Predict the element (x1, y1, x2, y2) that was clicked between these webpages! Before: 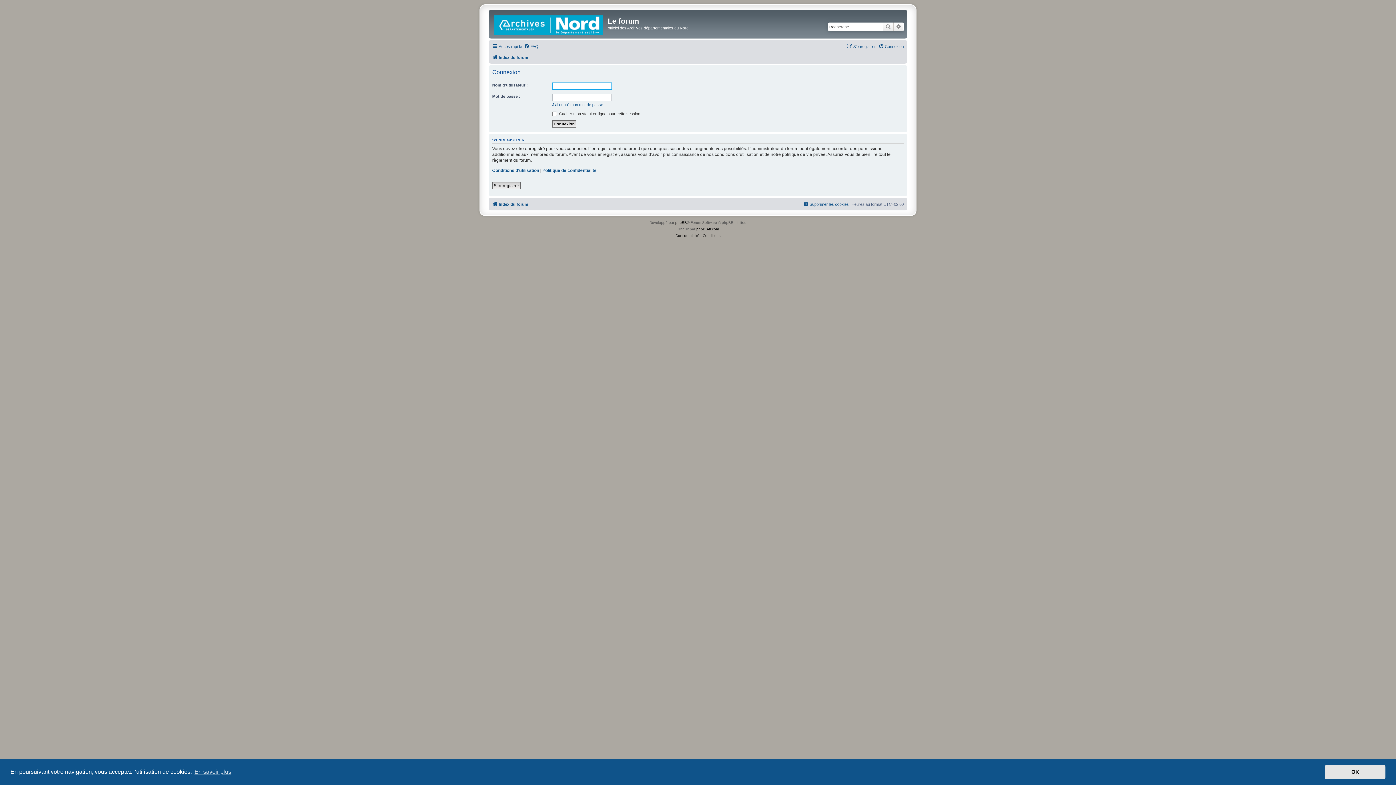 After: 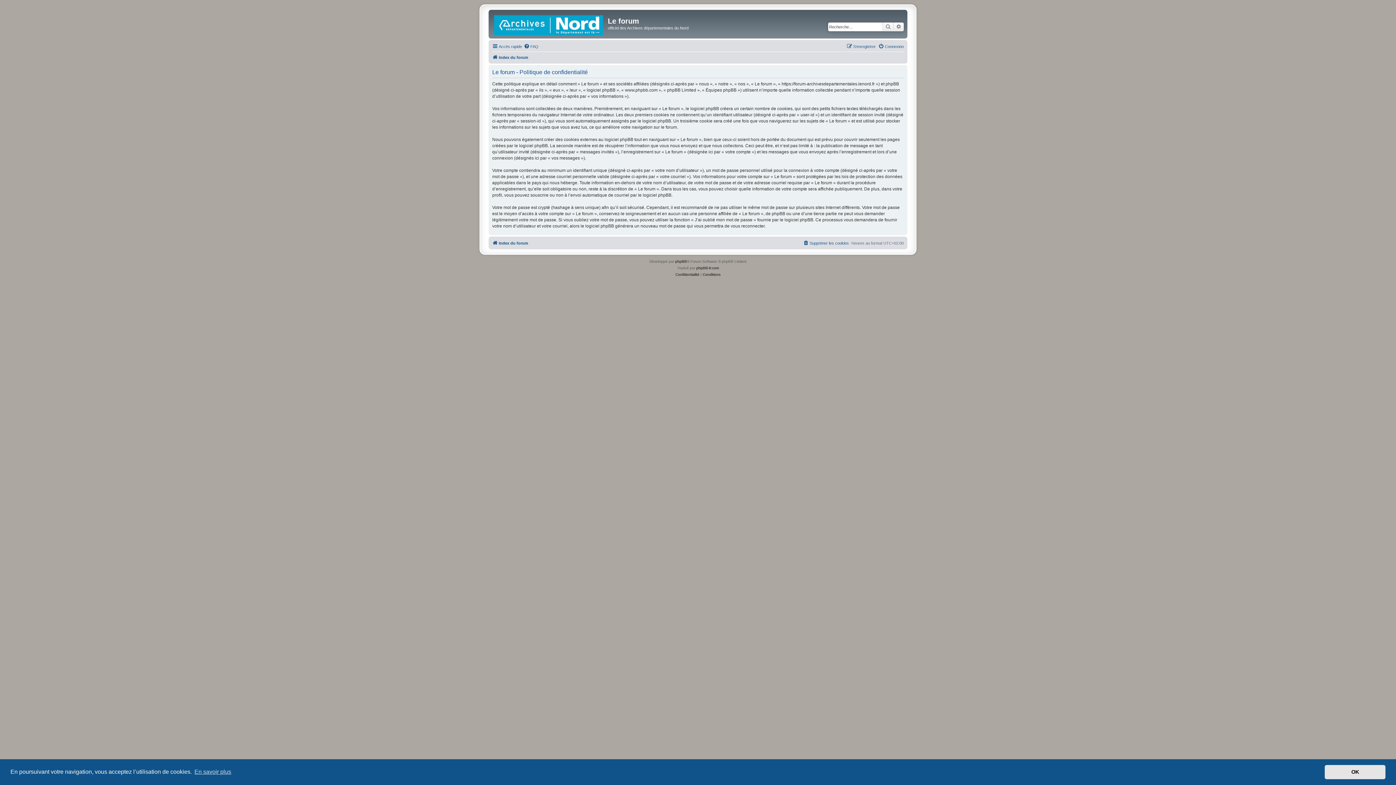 Action: bbox: (542, 167, 596, 173) label: Politique de confidentialité